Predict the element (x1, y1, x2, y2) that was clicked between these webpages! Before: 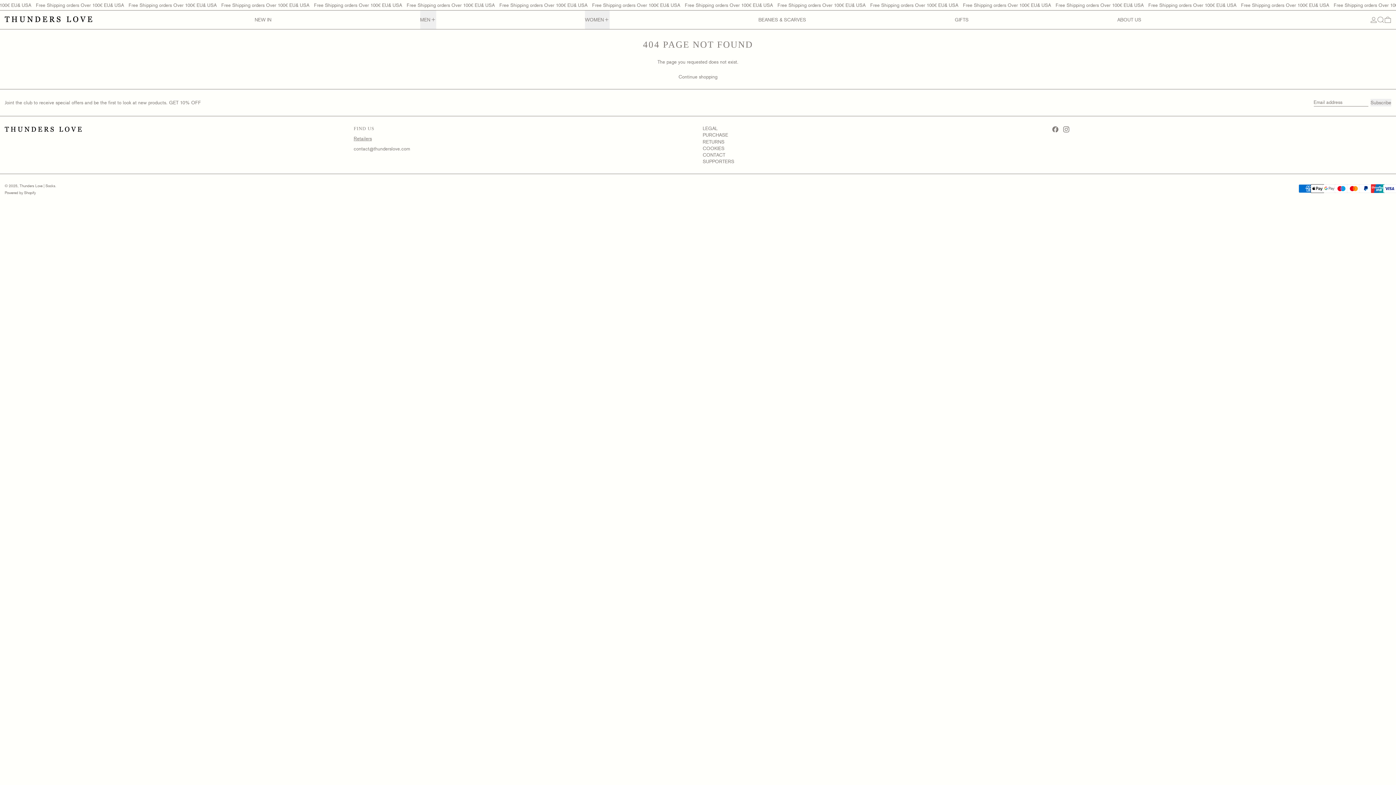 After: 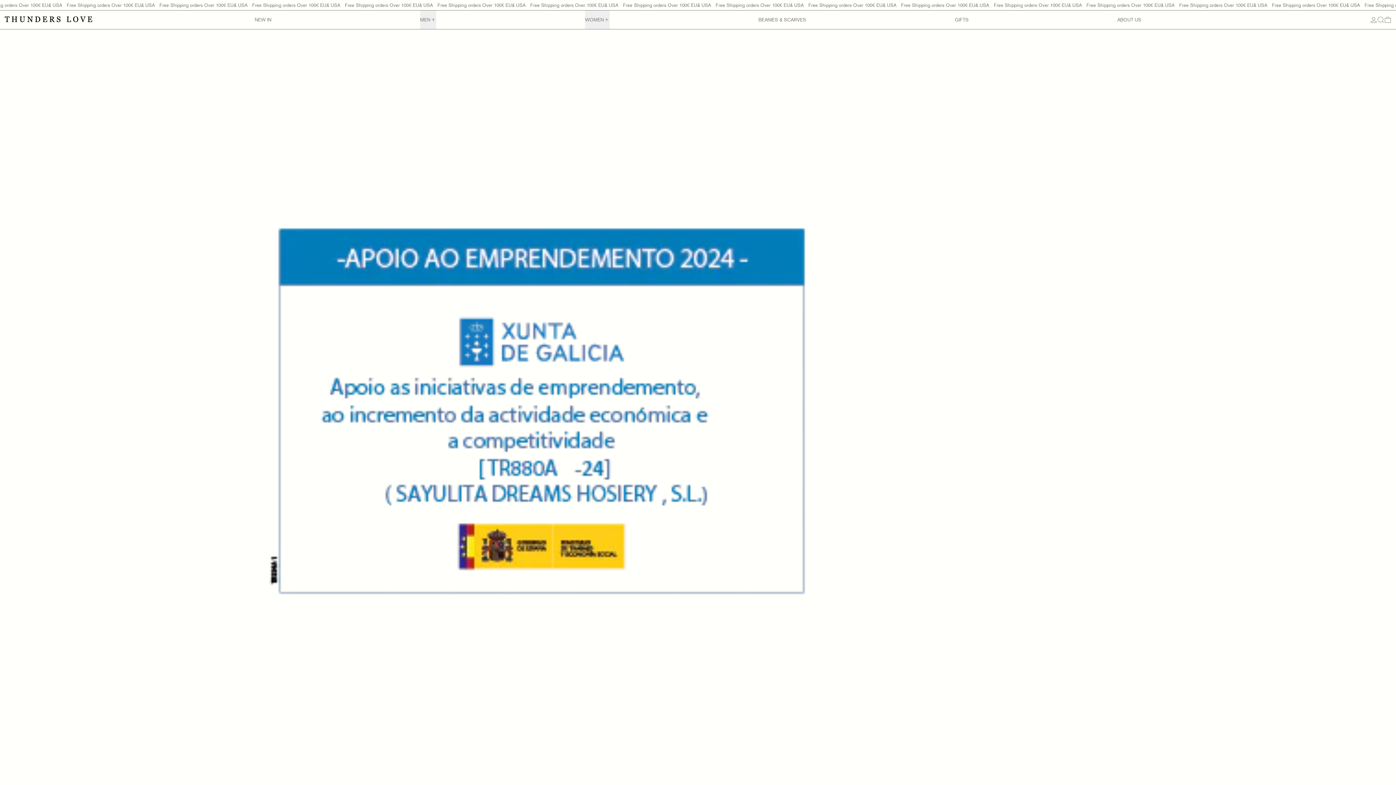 Action: label: SUPPORTERS bbox: (702, 159, 734, 164)